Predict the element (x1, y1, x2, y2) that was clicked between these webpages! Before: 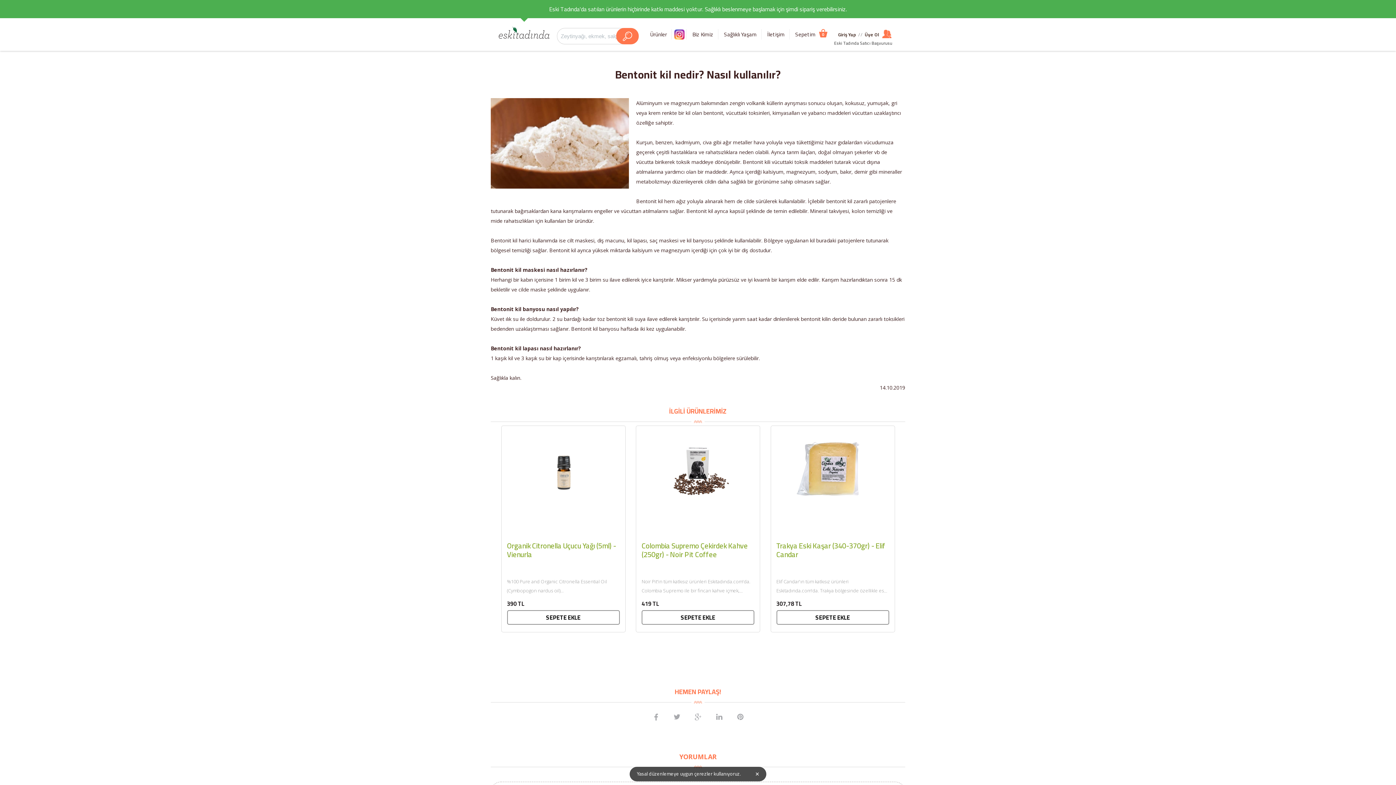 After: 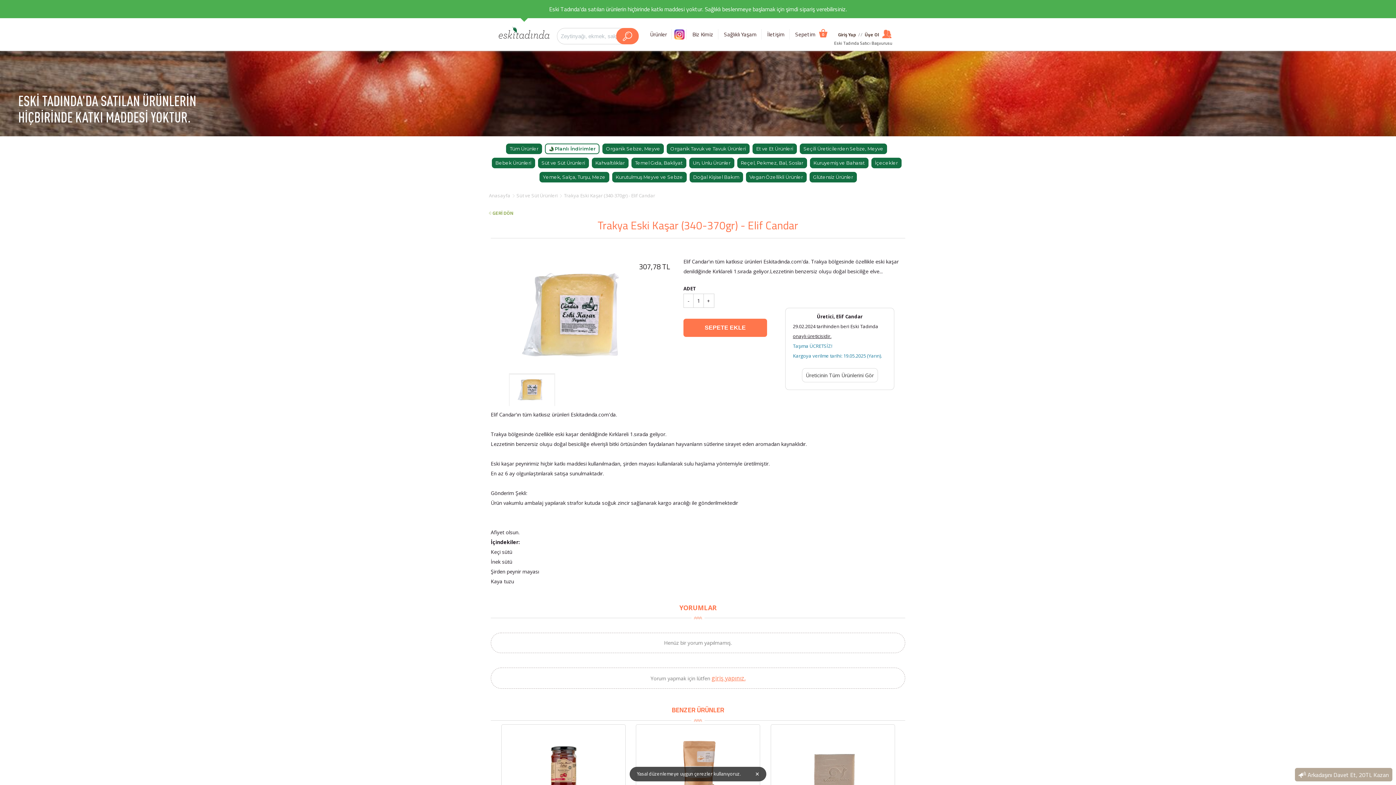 Action: bbox: (776, 431, 889, 607) label: Trakya Eski Kaşar (340-370gr) - Elif Candar

Elif Candar'ın tüm katkısız ürünleri Eskitadında.com'da. Trakya bölgesinde özellikle eski kaşar denildiğinde Kırklareli 1.sırada geliyor.​Lezzetinin benzersiz oluşu doğal...

307,78 TL
SEPETE EKLE